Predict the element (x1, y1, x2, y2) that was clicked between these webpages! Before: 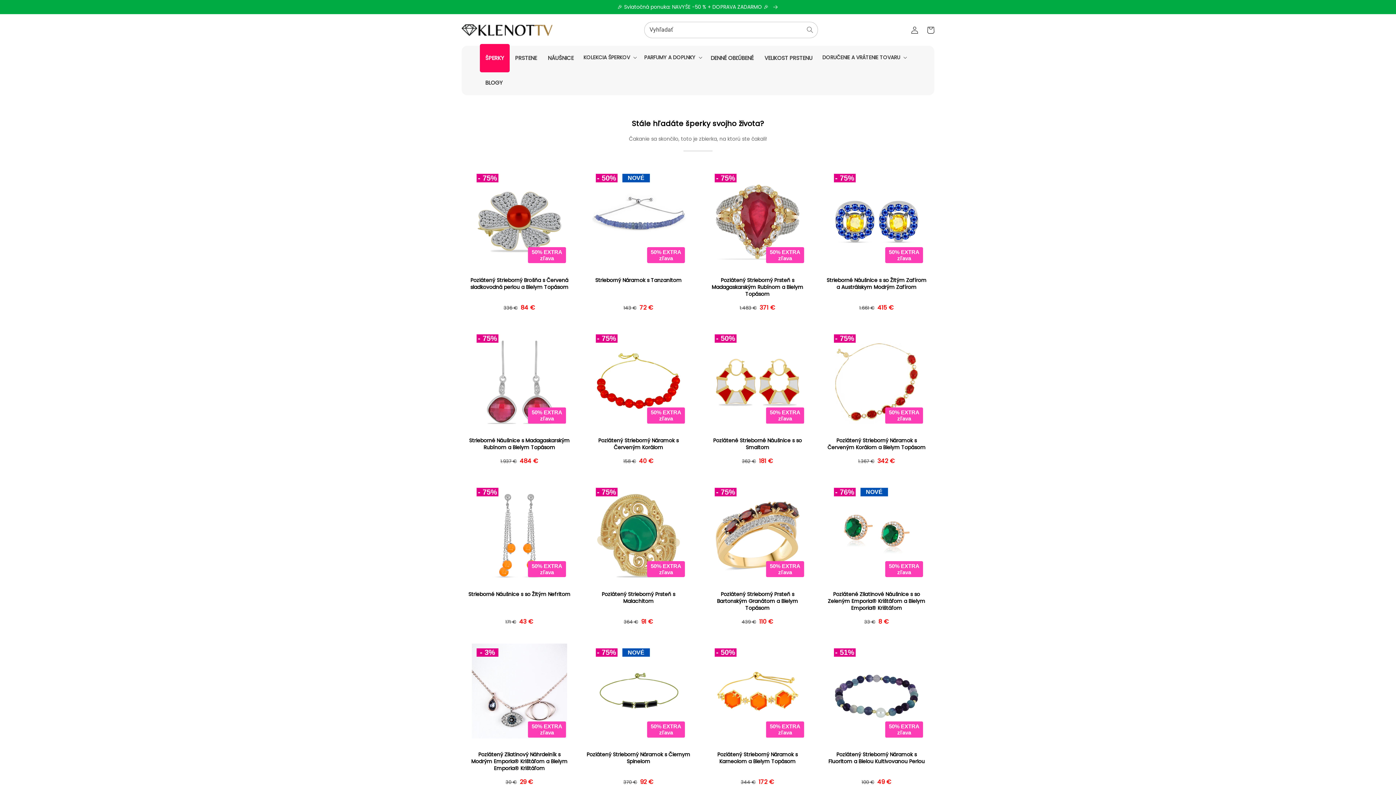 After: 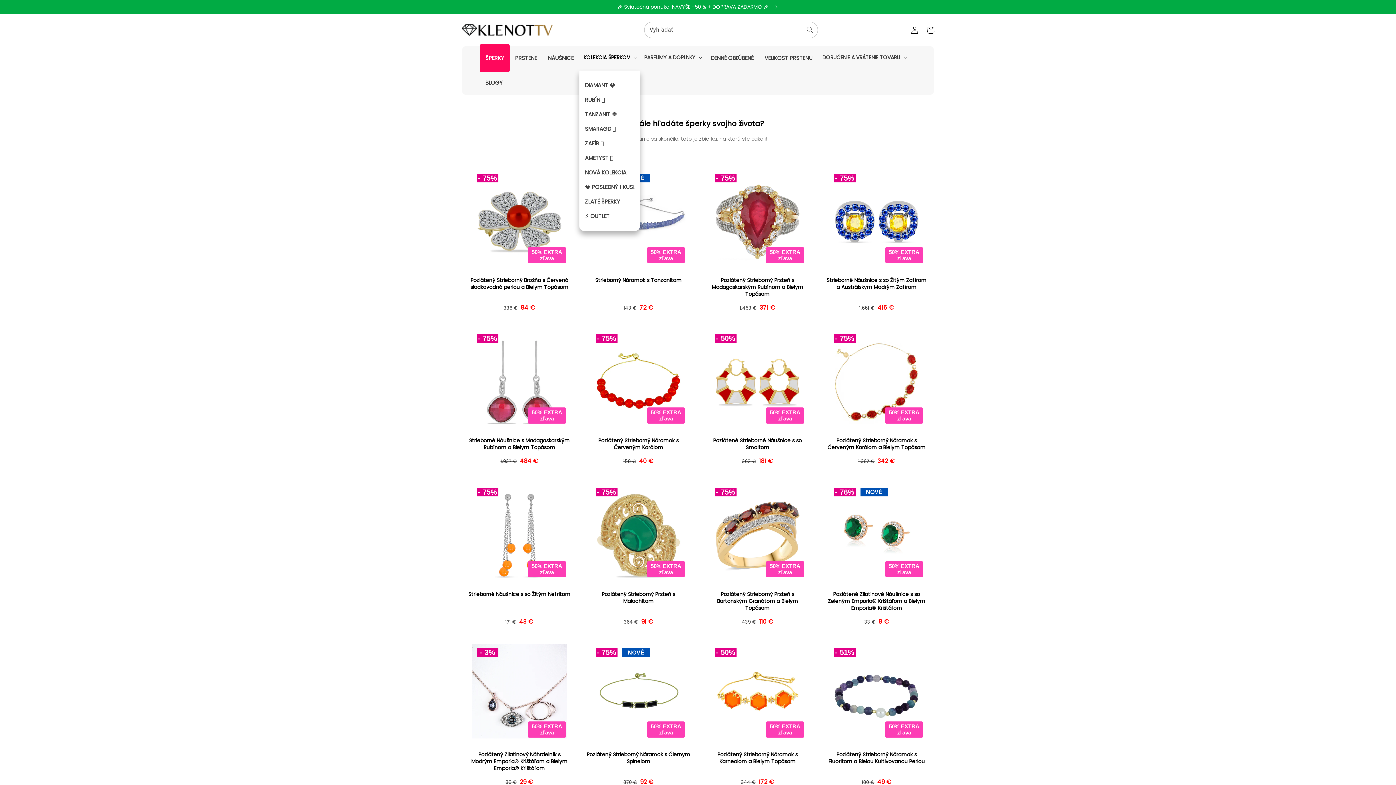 Action: label: KOLEKCIA ŠPERKOV bbox: (579, 45, 640, 69)